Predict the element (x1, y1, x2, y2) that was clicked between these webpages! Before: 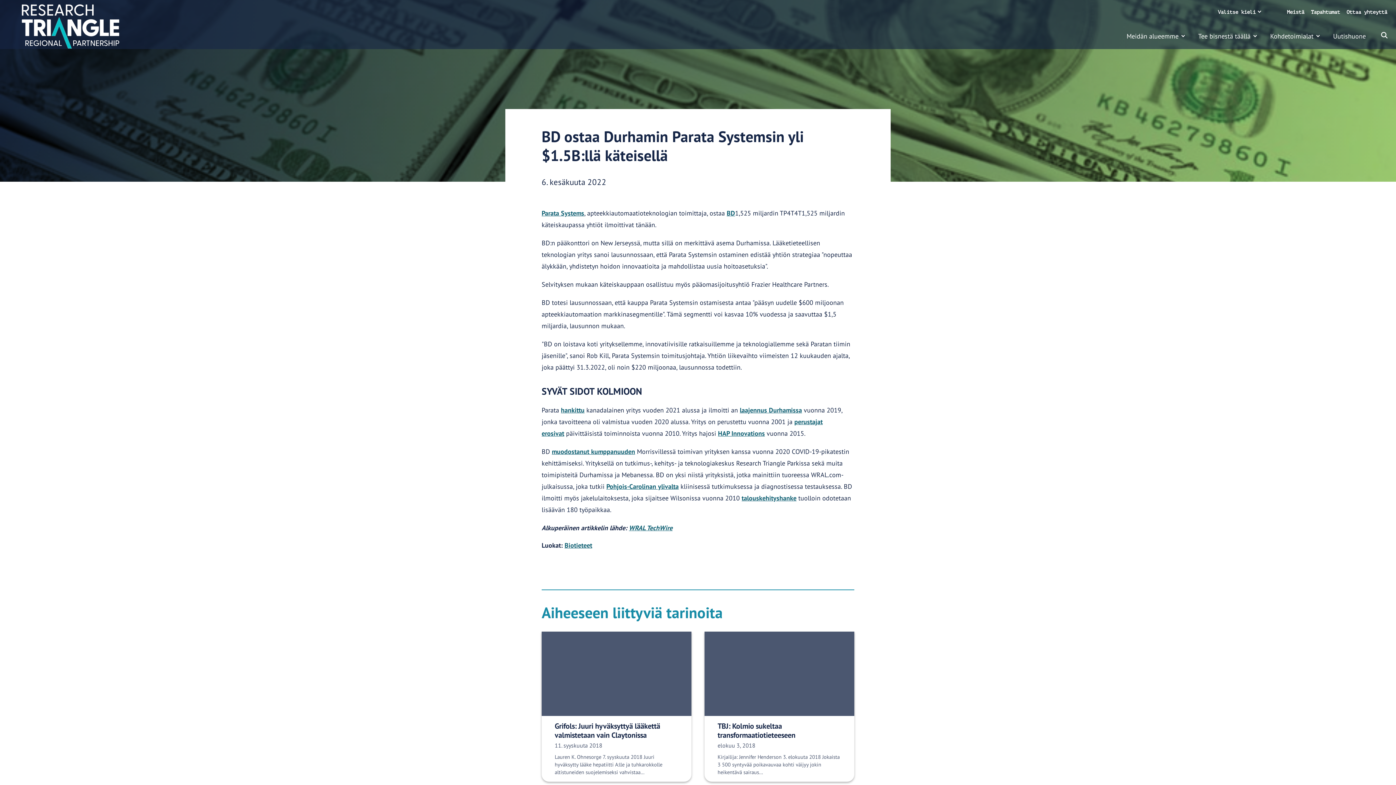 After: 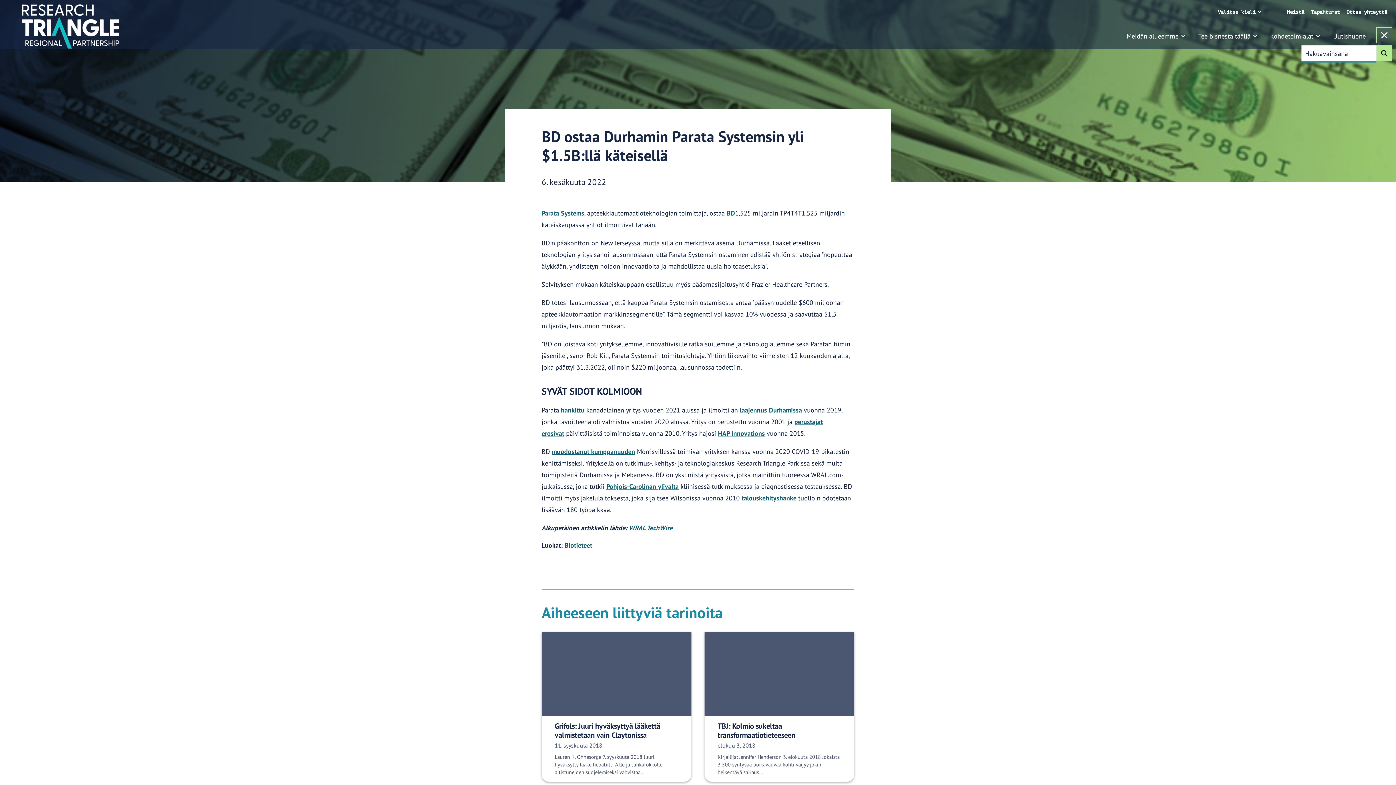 Action: bbox: (1376, 27, 1392, 43) label: Avaa hakukenttä